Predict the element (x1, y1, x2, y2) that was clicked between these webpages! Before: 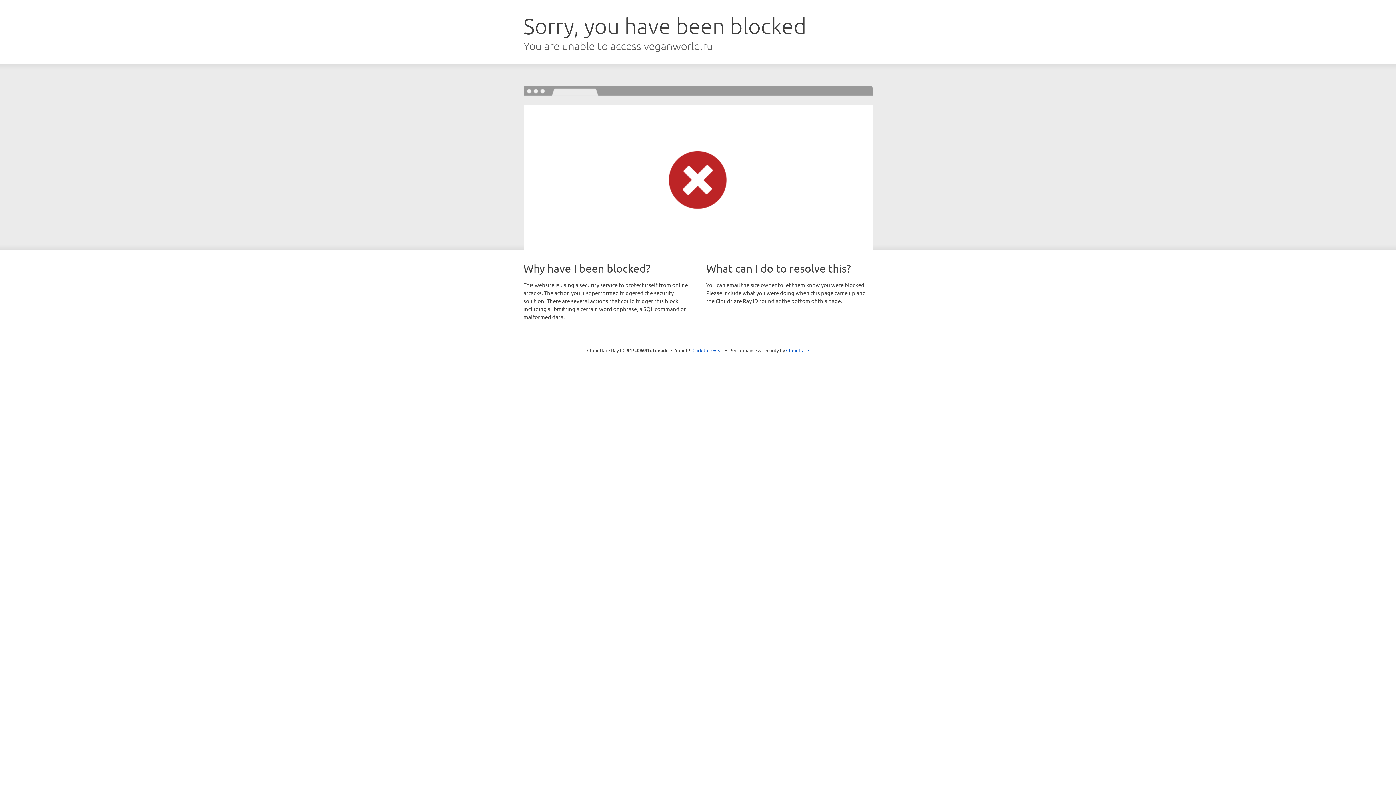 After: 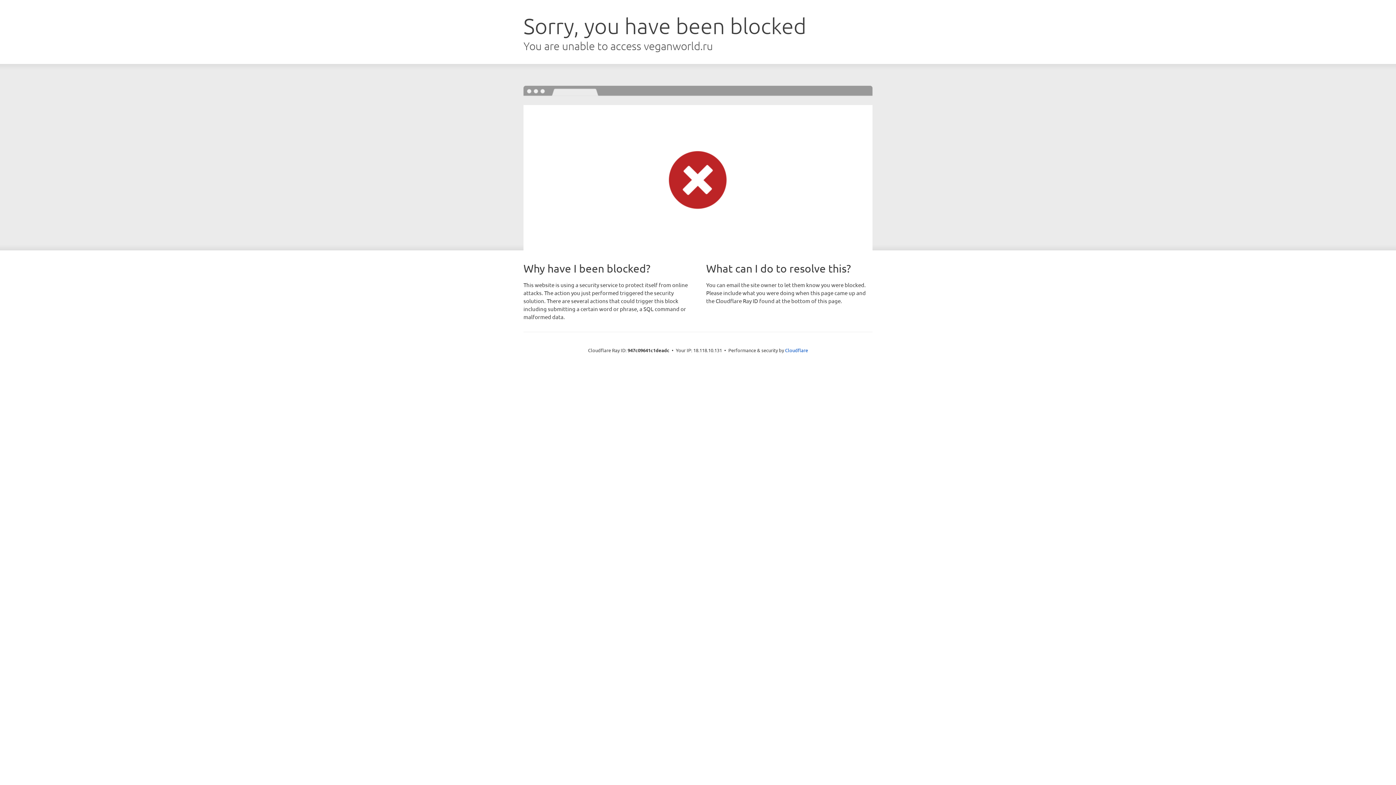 Action: label: Click to reveal bbox: (692, 346, 723, 353)